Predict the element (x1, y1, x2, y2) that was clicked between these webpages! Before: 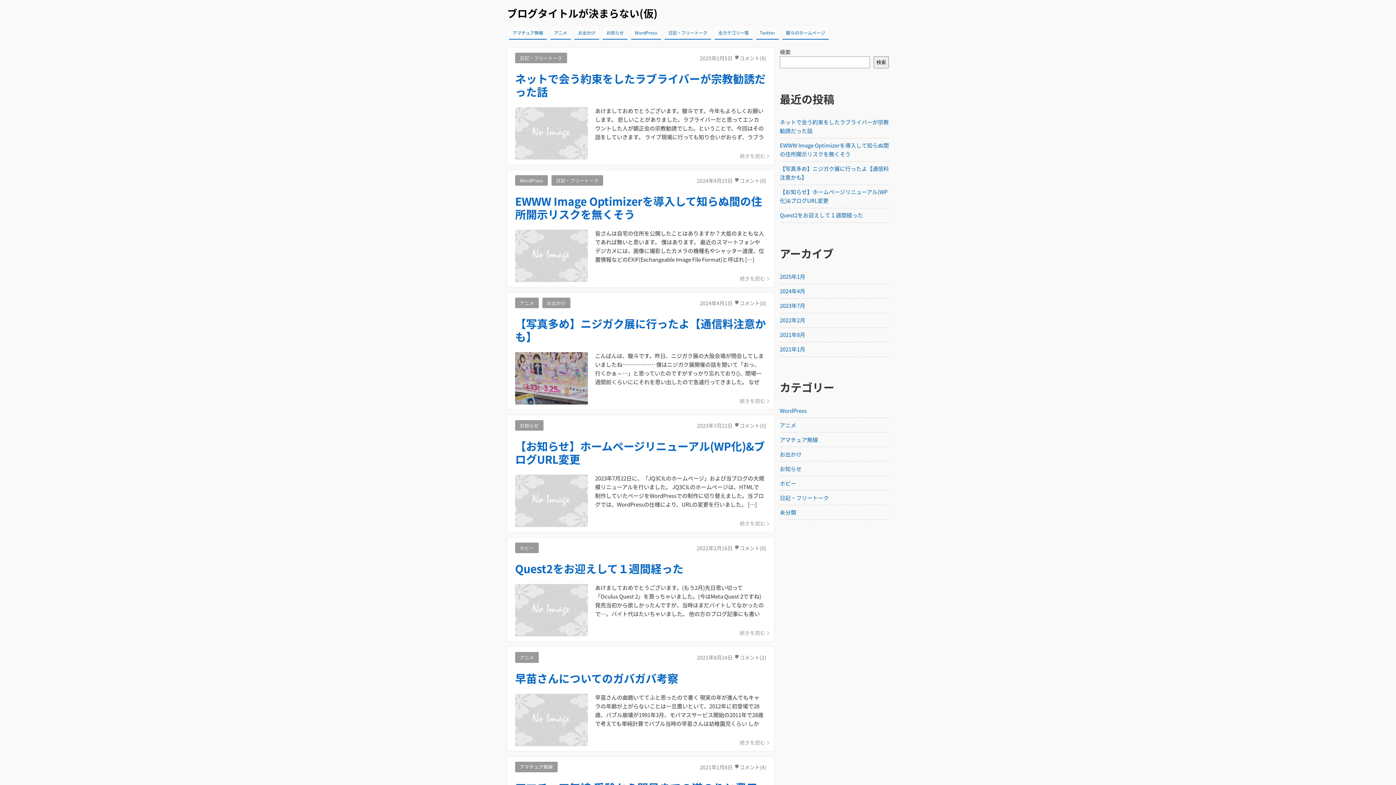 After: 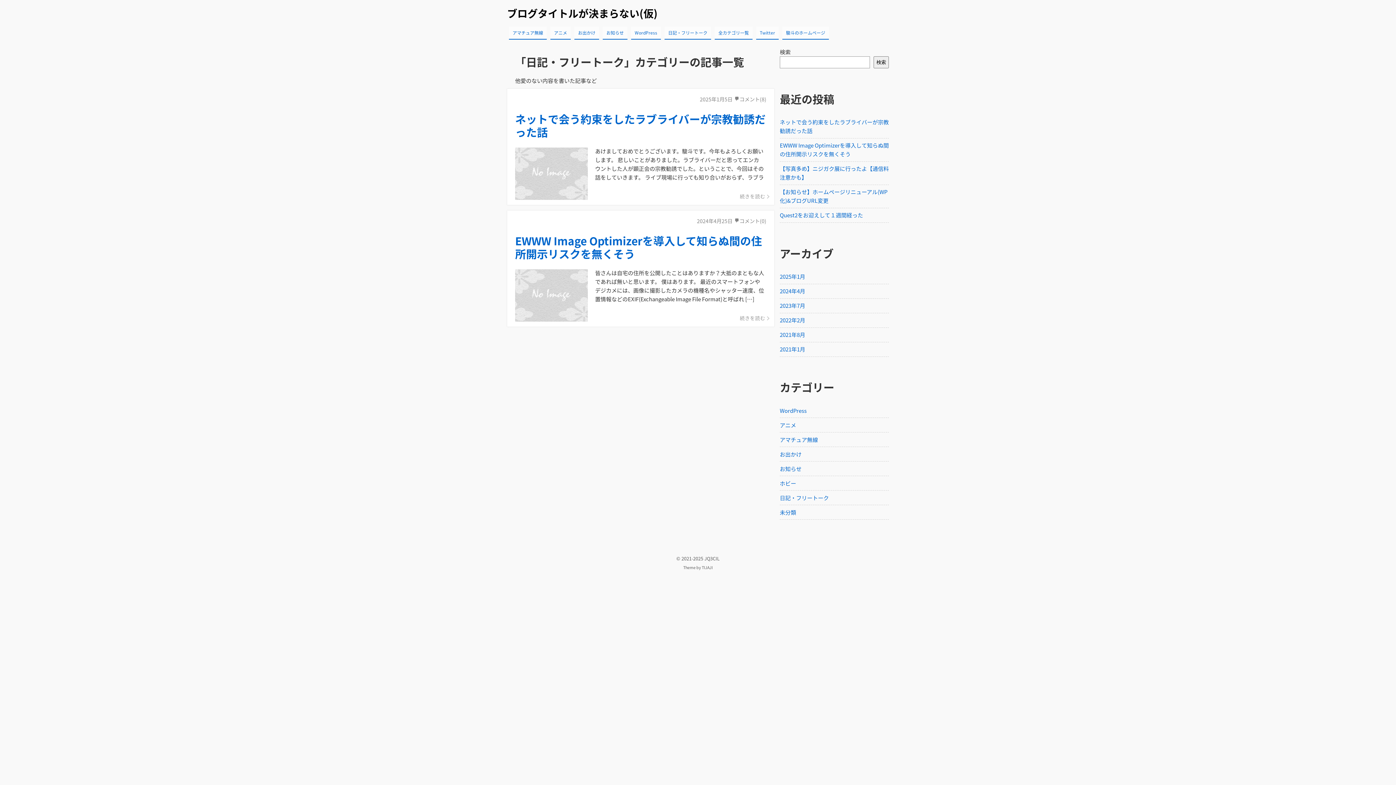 Action: bbox: (780, 493, 889, 502) label: 日記・フリートーク